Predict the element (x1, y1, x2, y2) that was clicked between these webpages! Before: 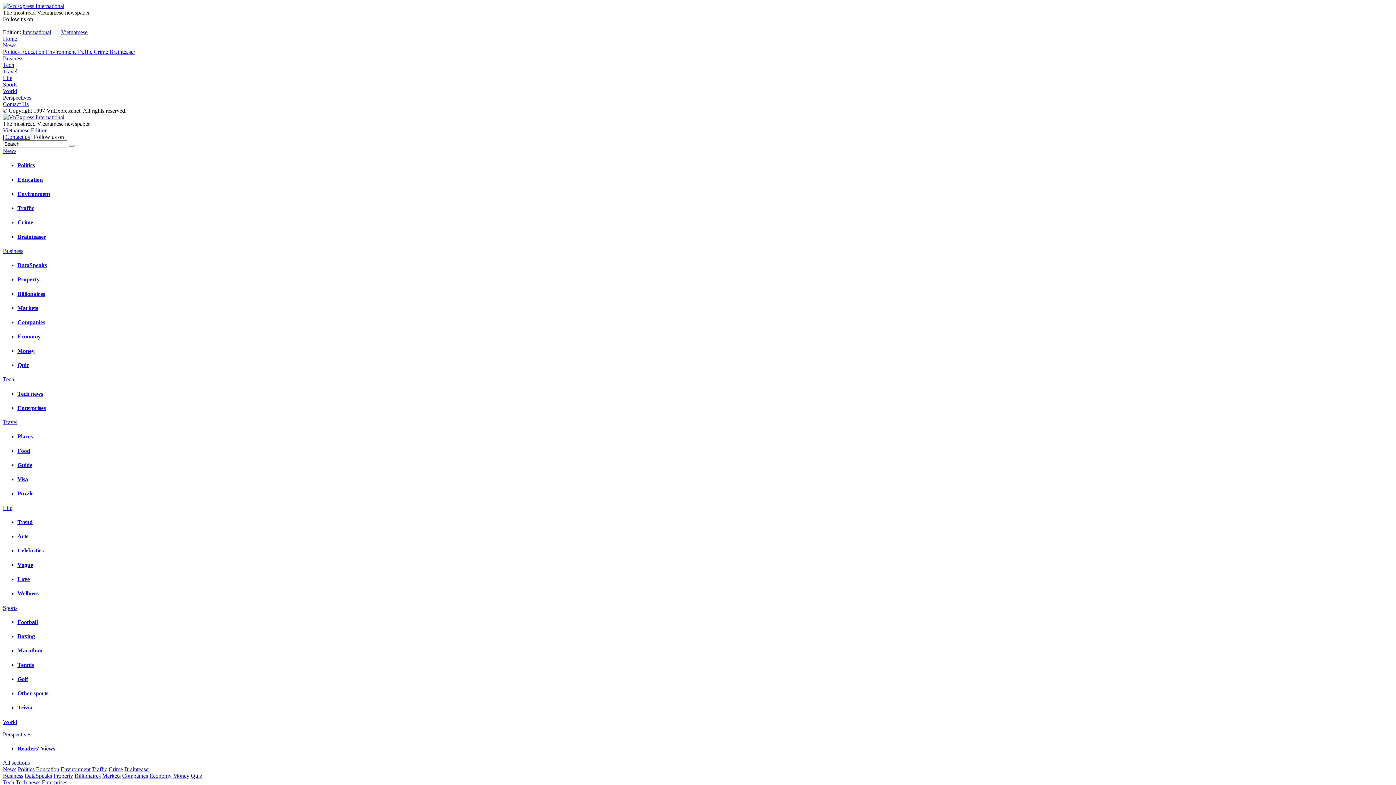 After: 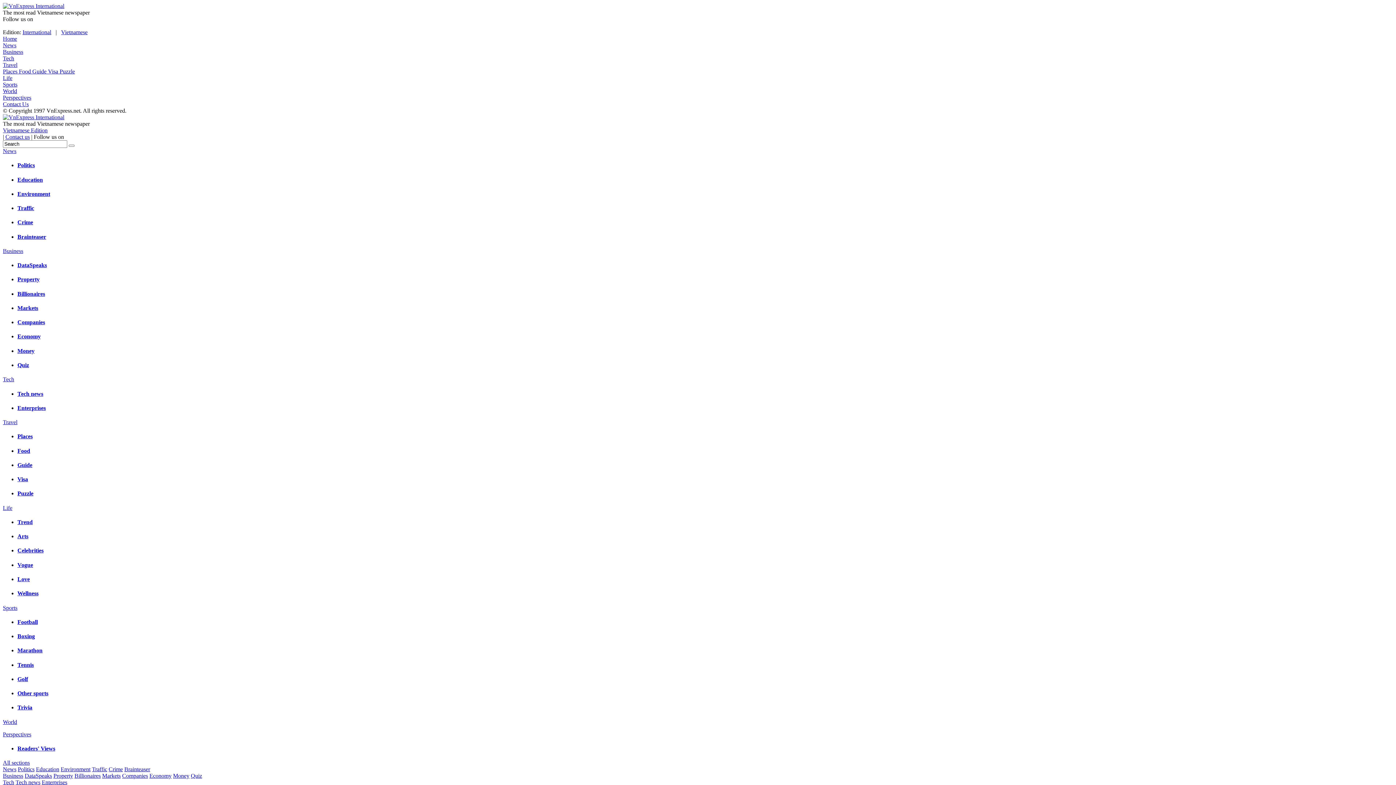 Action: label: Travel bbox: (2, 419, 17, 425)